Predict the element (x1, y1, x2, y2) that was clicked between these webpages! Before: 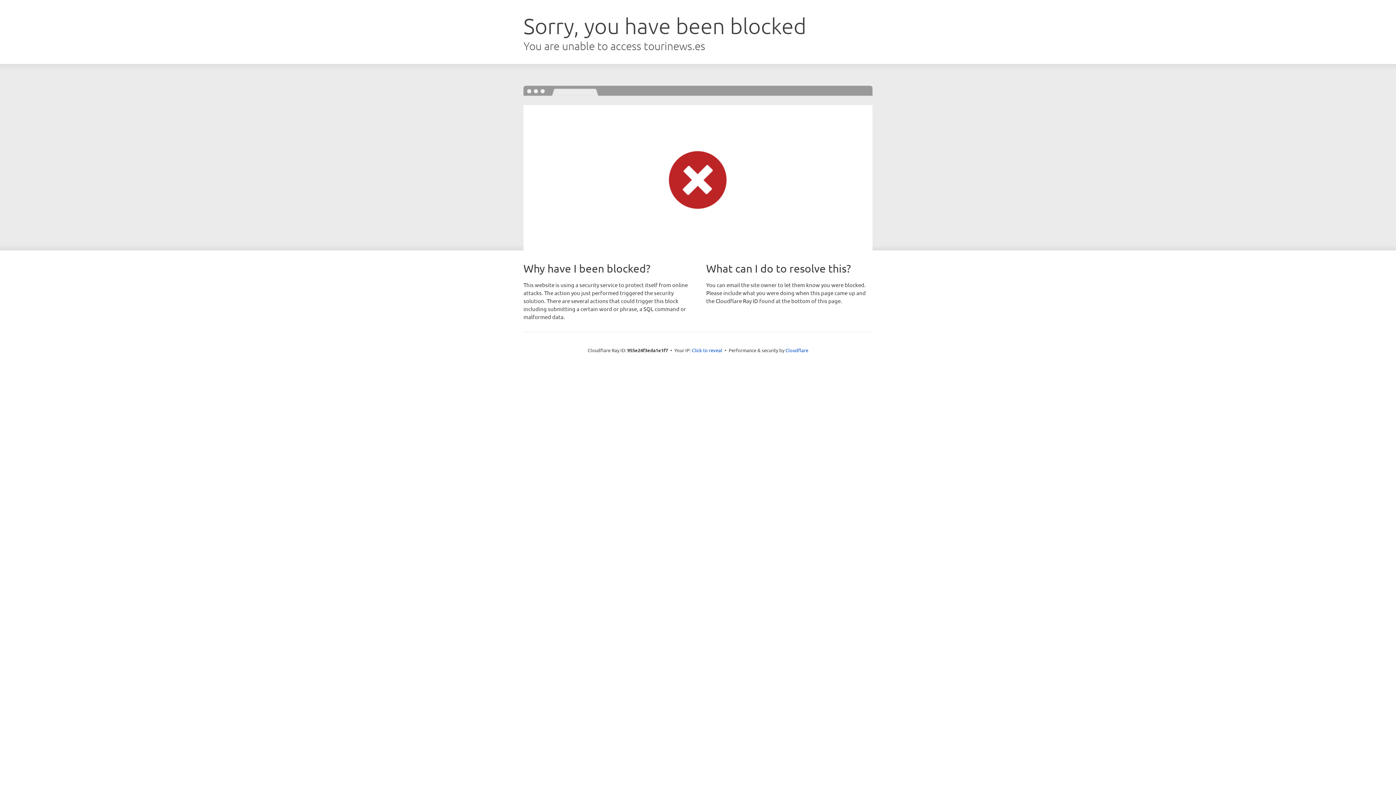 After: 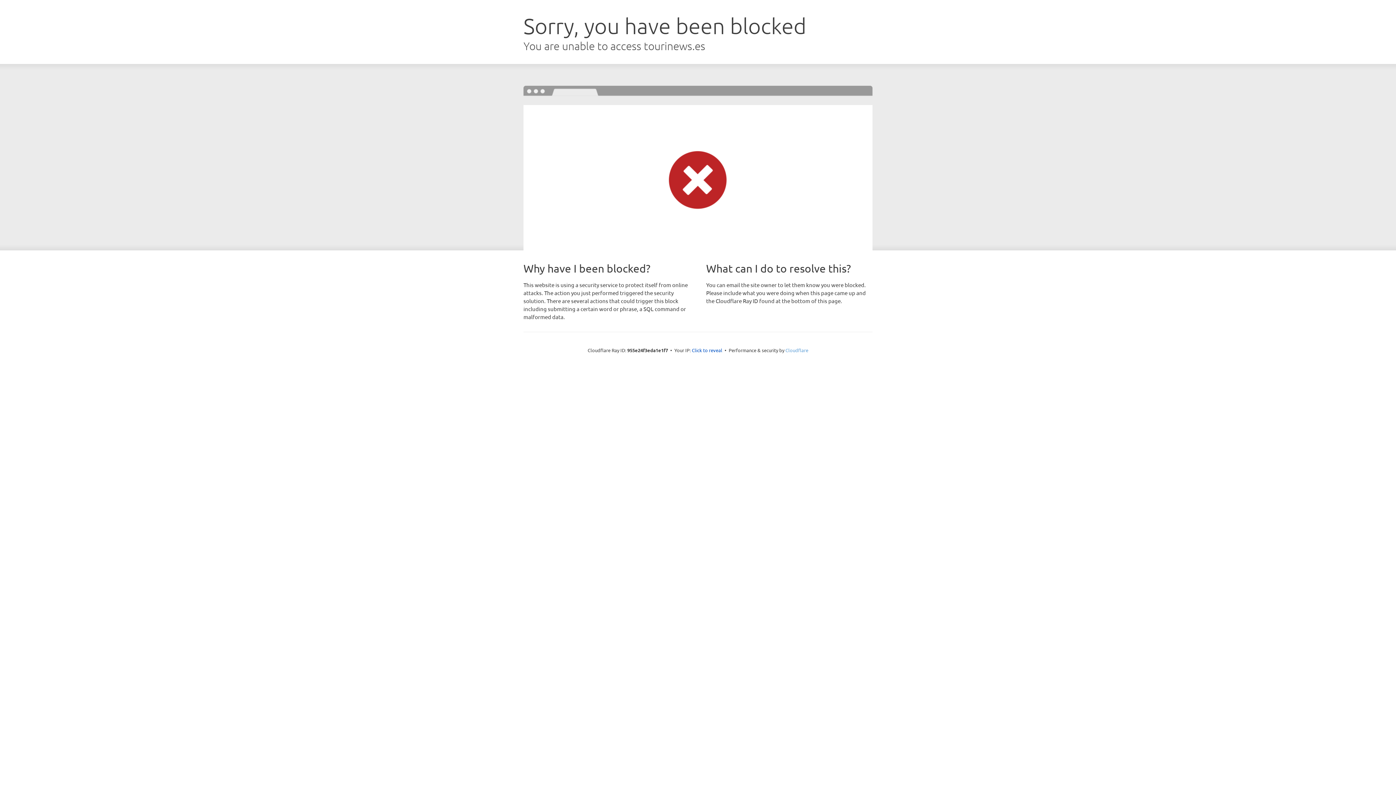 Action: label: Cloudflare bbox: (785, 347, 808, 353)